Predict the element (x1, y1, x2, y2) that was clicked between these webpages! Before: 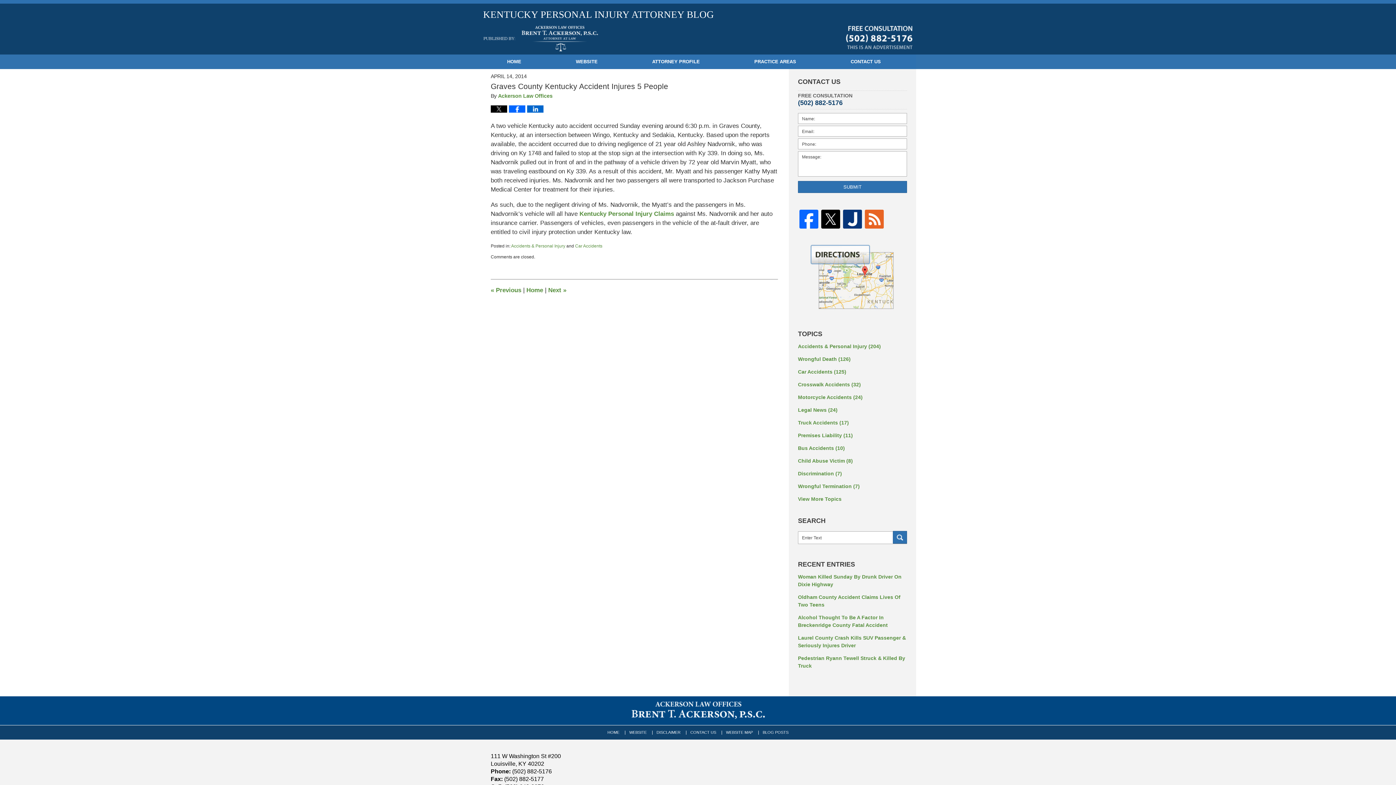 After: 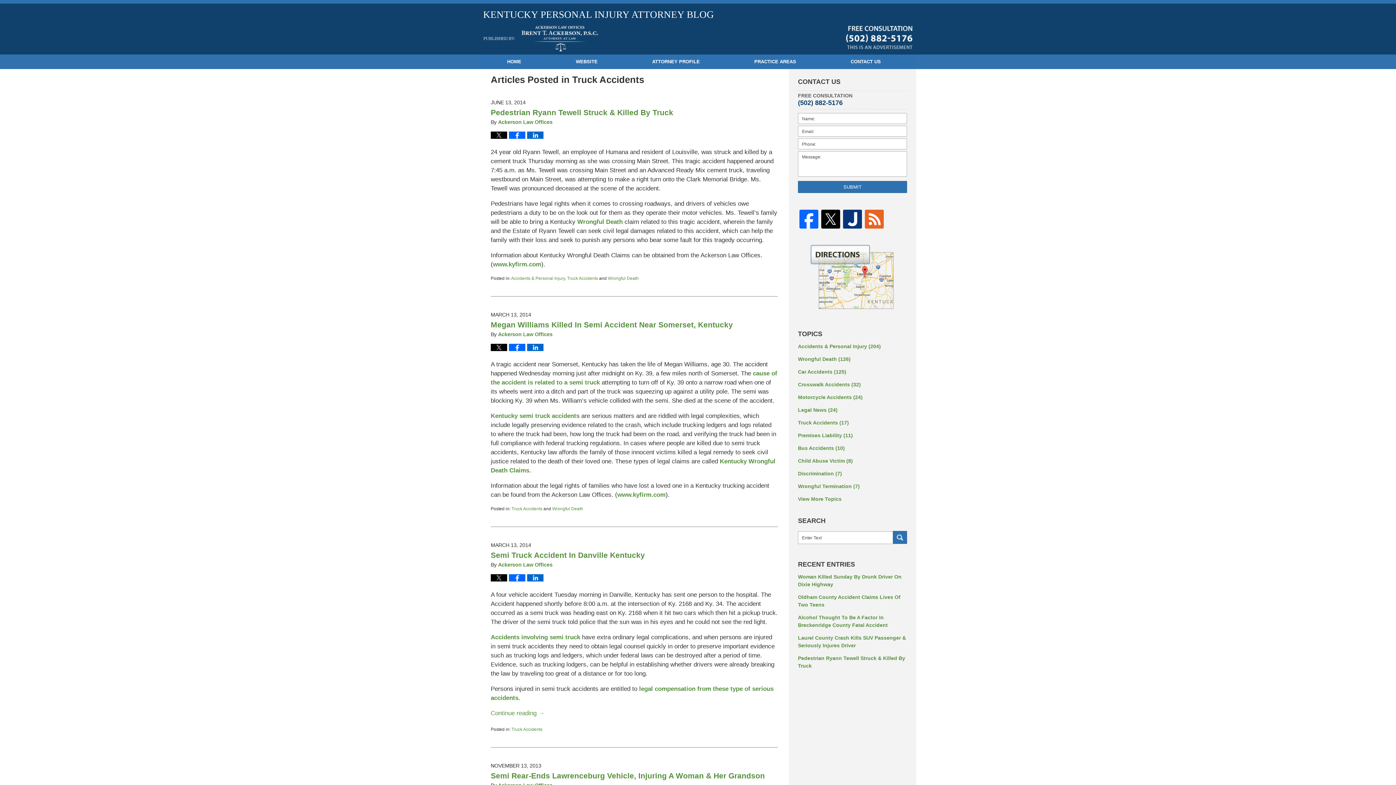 Action: bbox: (798, 419, 907, 427) label: Truck Accidents (17)